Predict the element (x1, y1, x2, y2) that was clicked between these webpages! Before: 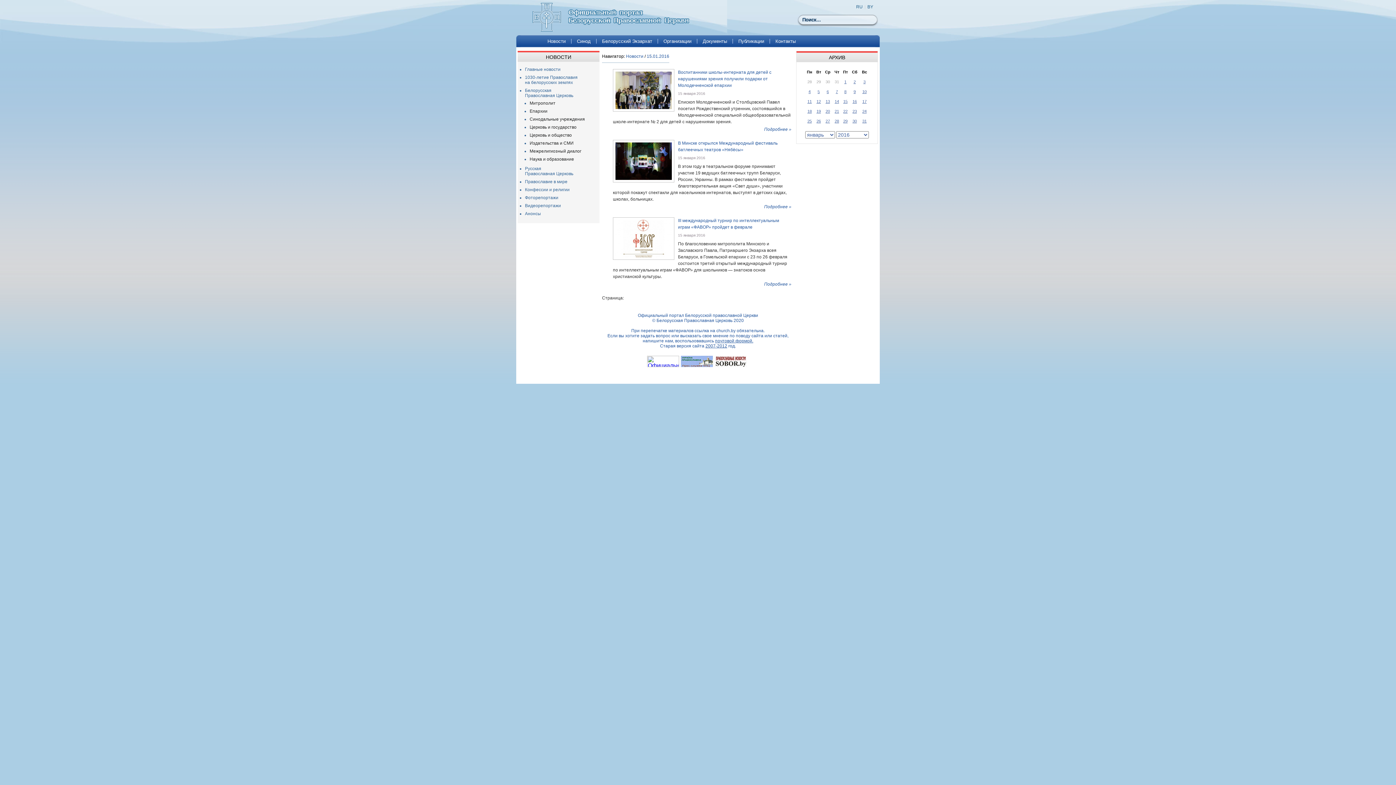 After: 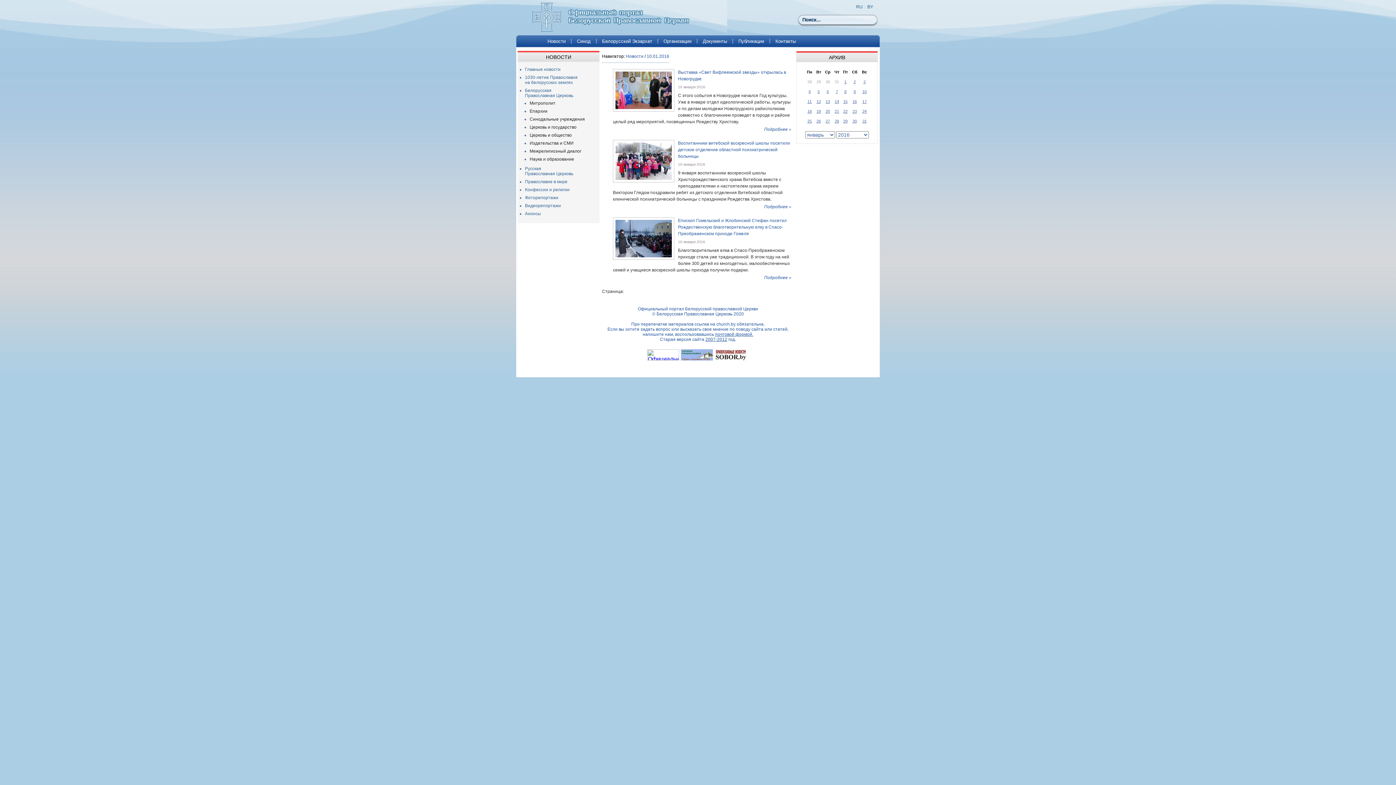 Action: bbox: (862, 89, 866, 93) label: 10